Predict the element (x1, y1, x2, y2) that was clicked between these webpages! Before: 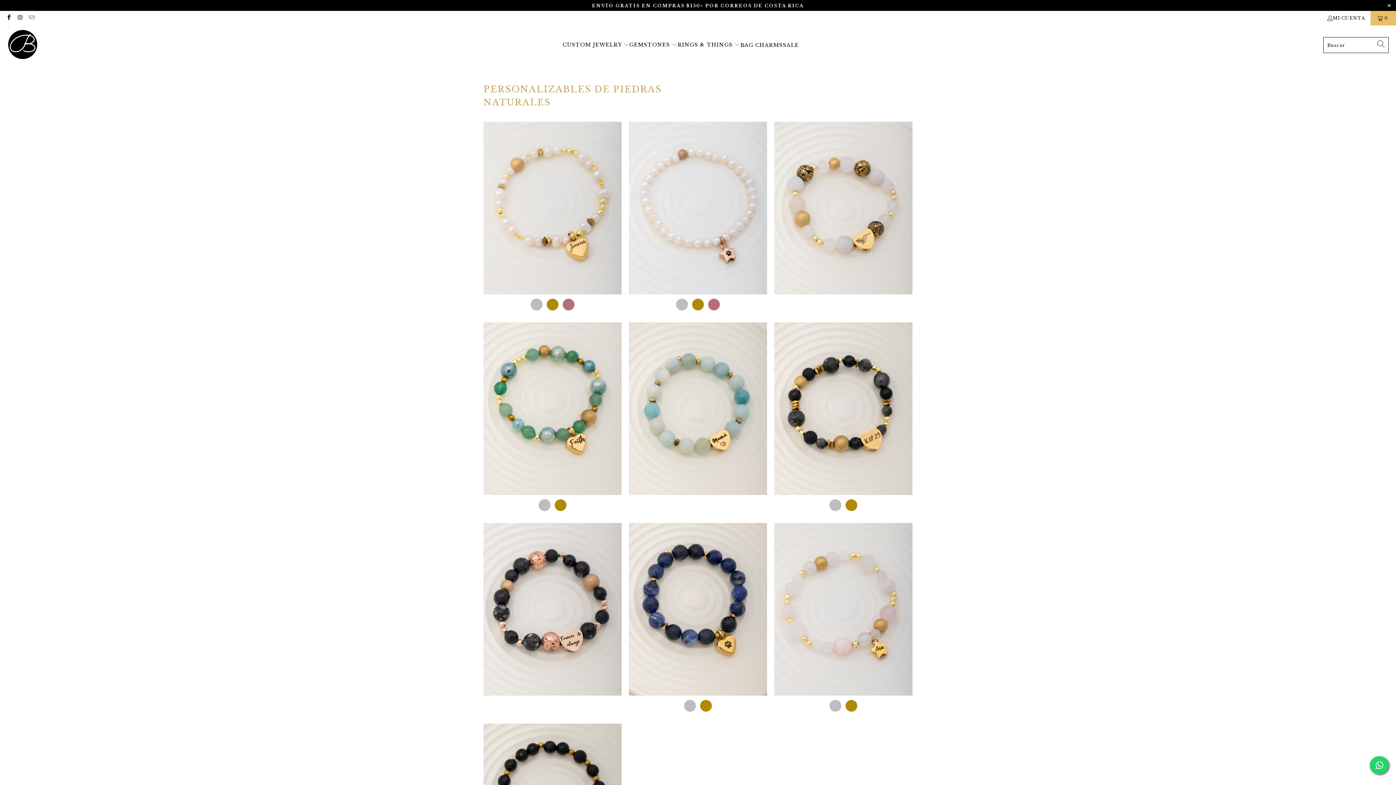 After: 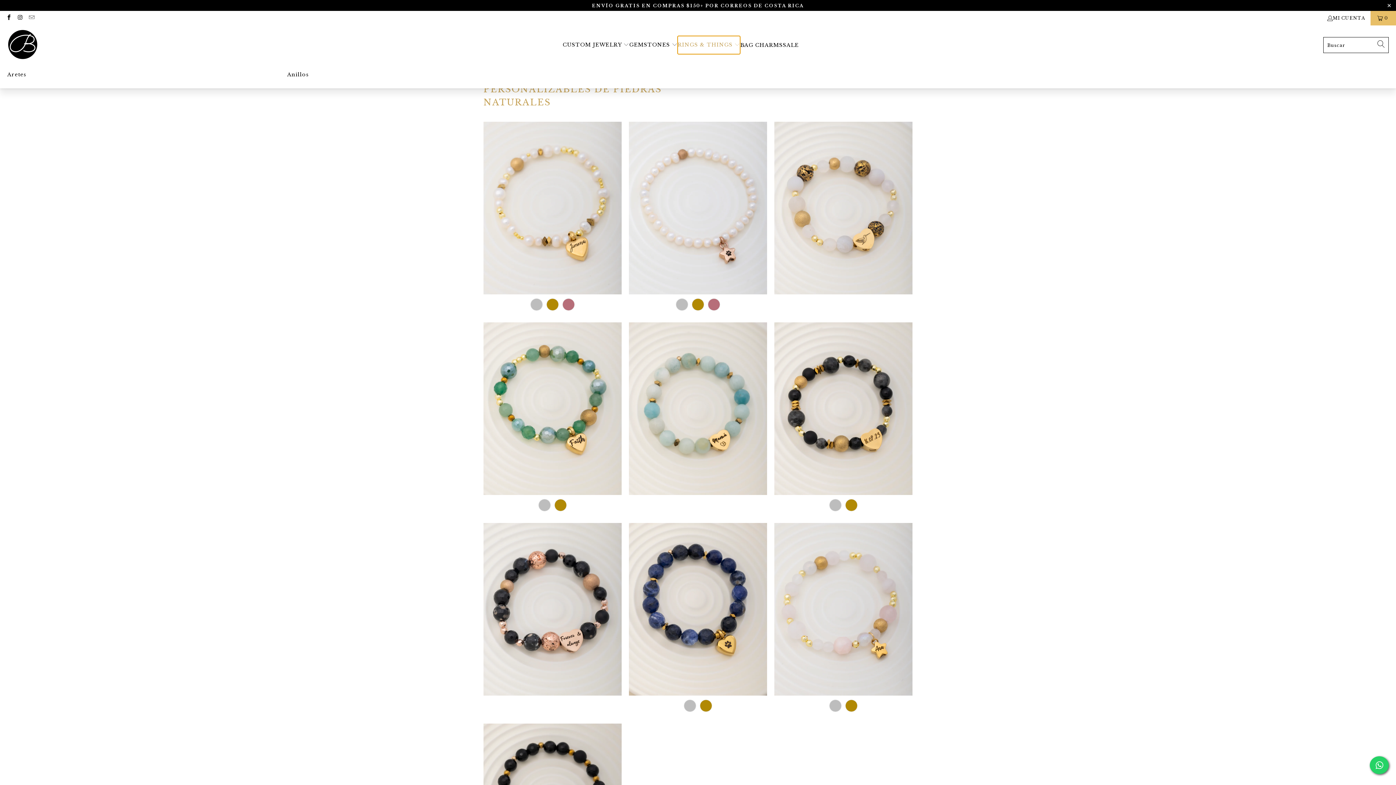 Action: label: RINGS & THINGS  bbox: (677, 36, 740, 54)